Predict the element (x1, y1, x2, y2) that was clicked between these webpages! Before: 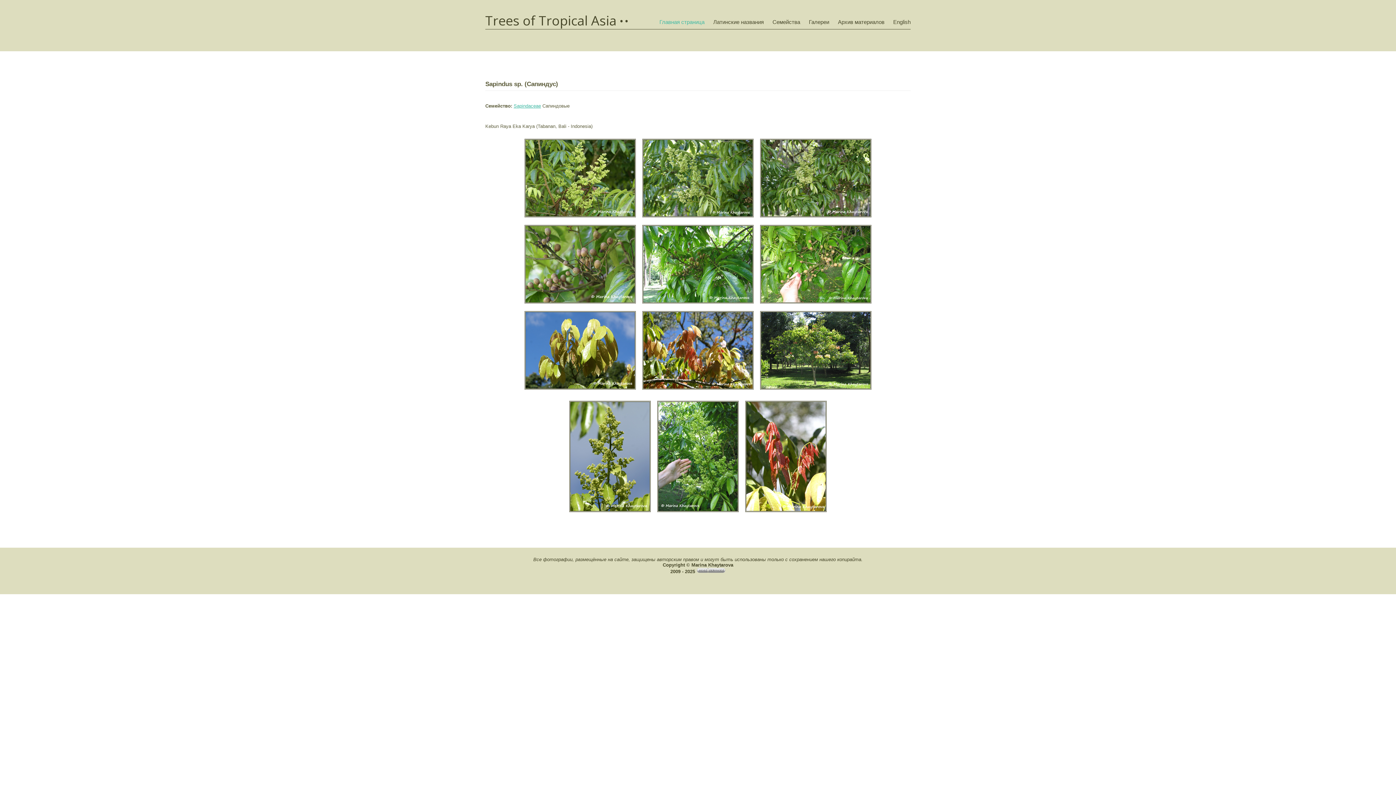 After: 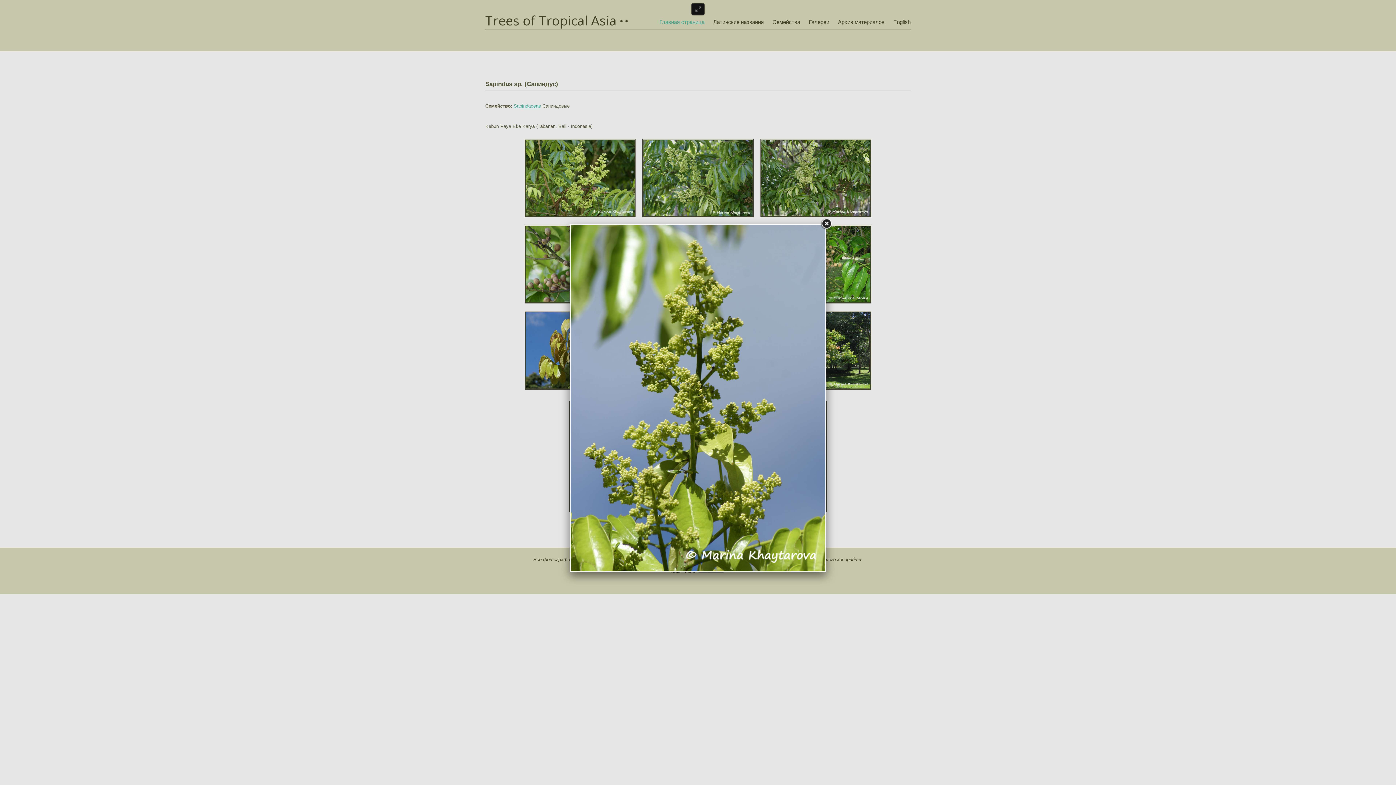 Action: bbox: (568, 508, 651, 514)